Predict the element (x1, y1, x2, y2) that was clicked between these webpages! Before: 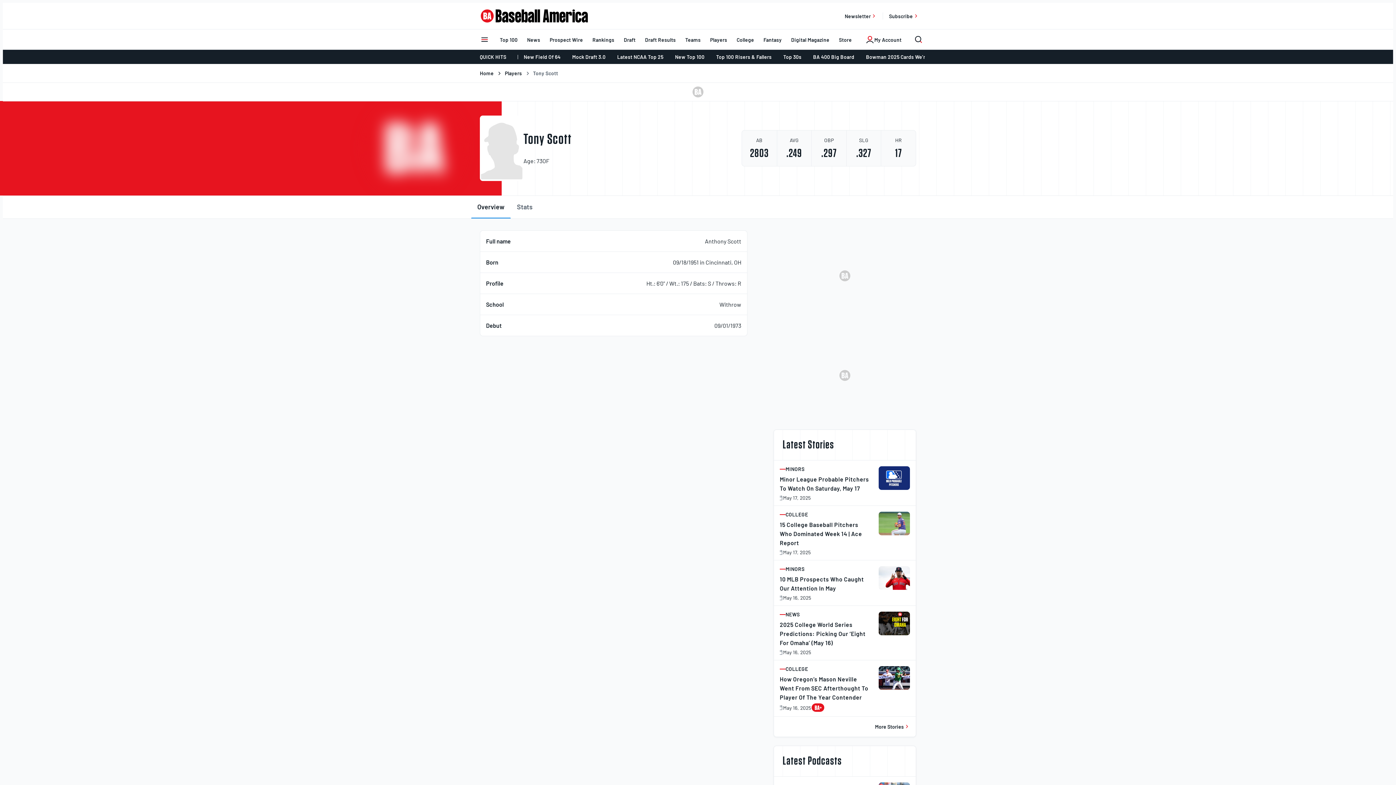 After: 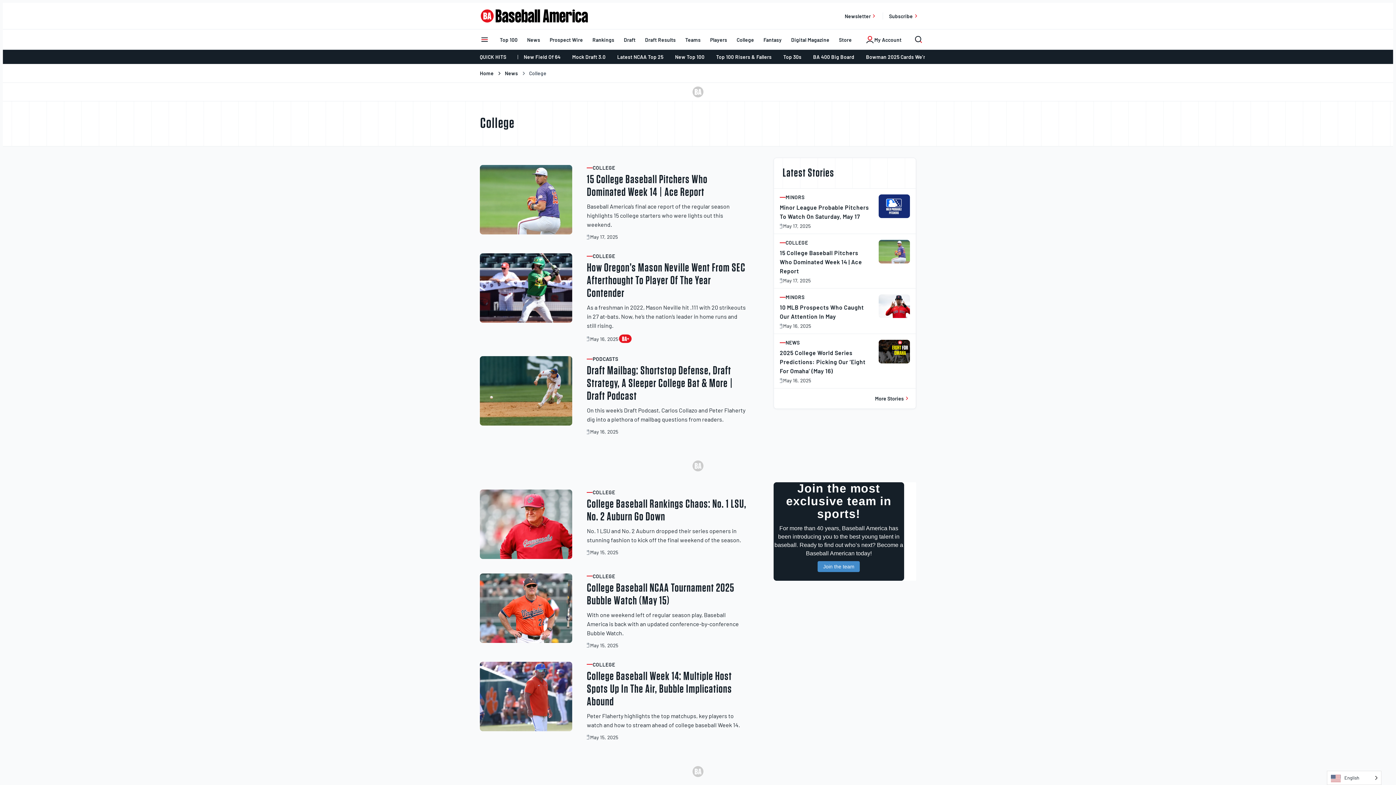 Action: label: Post category bbox: (780, 512, 870, 517)